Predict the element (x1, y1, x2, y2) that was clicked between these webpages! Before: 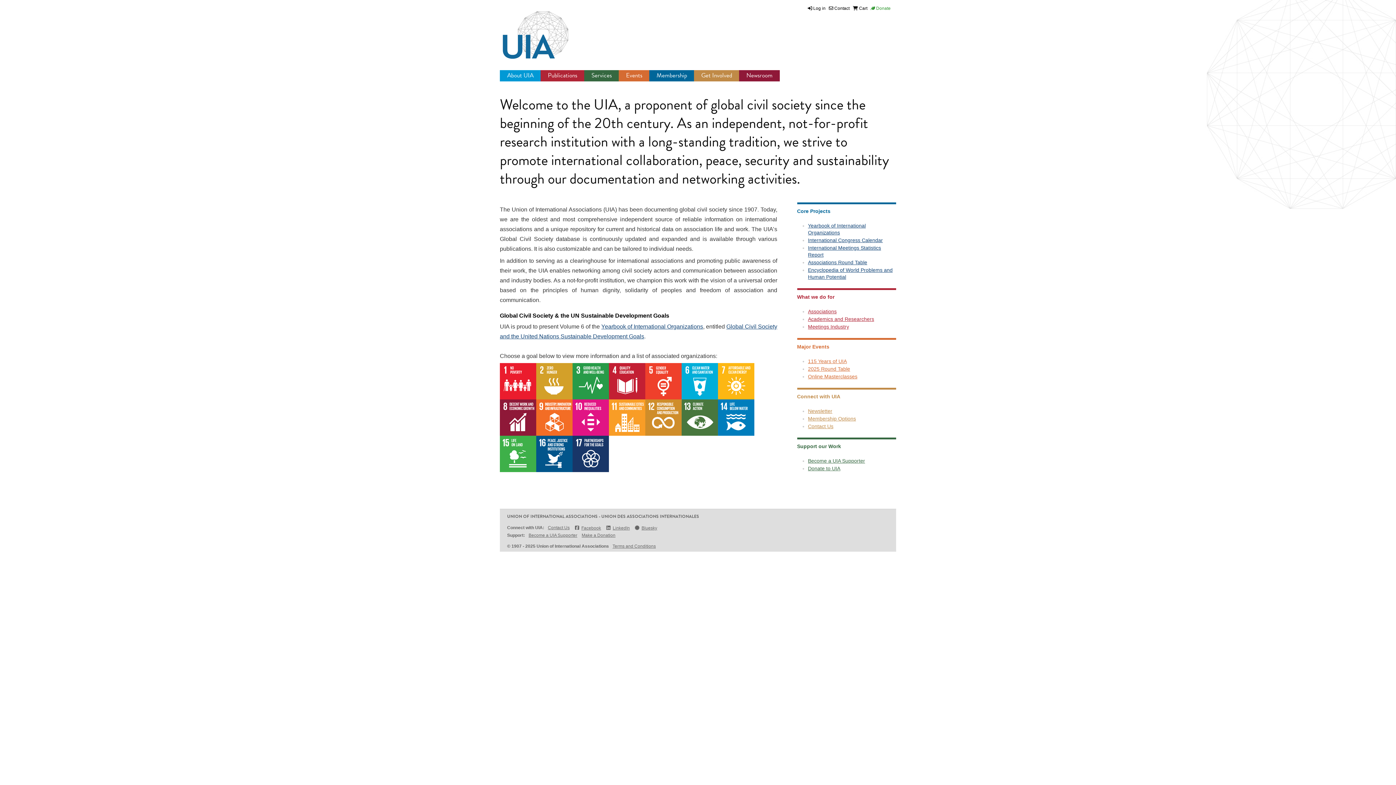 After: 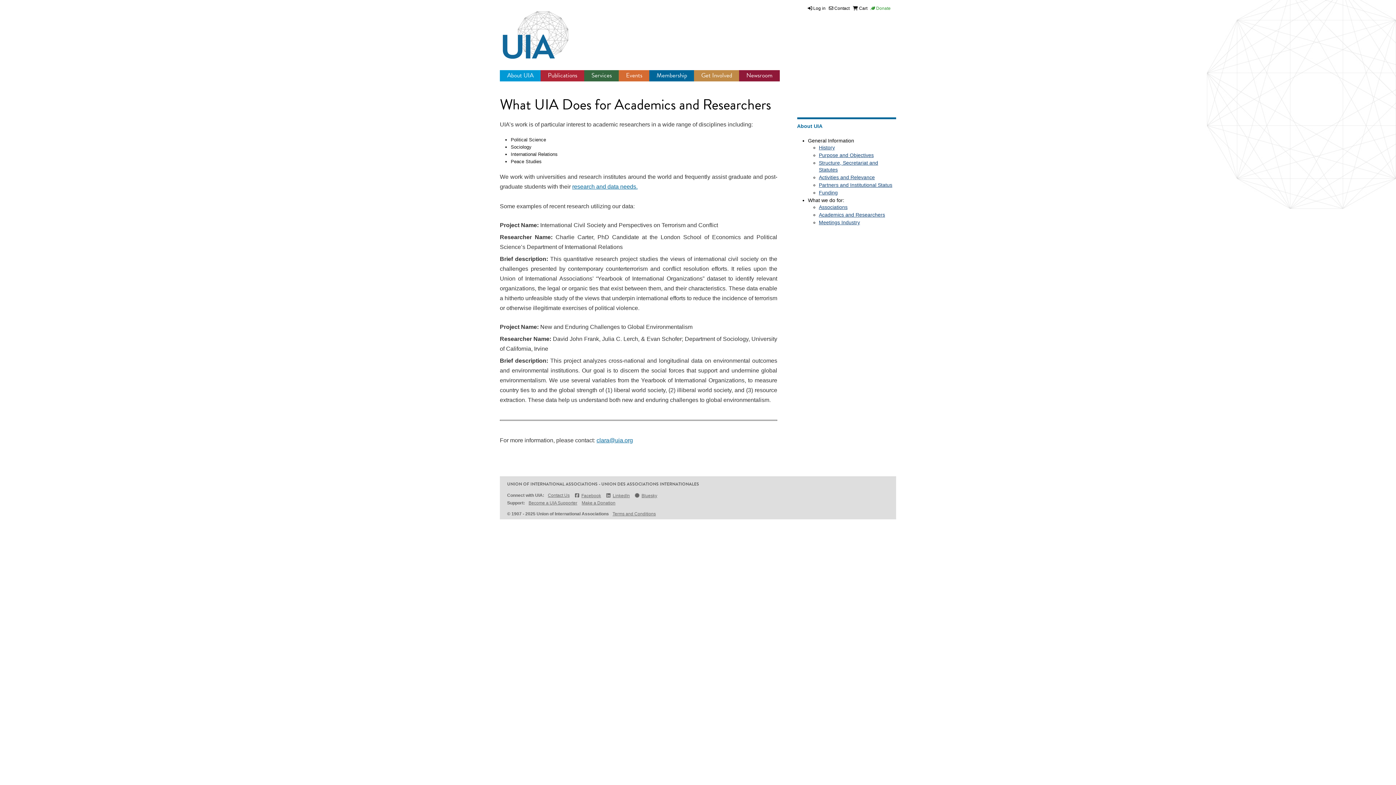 Action: label: Academics and Researchers bbox: (808, 316, 874, 322)